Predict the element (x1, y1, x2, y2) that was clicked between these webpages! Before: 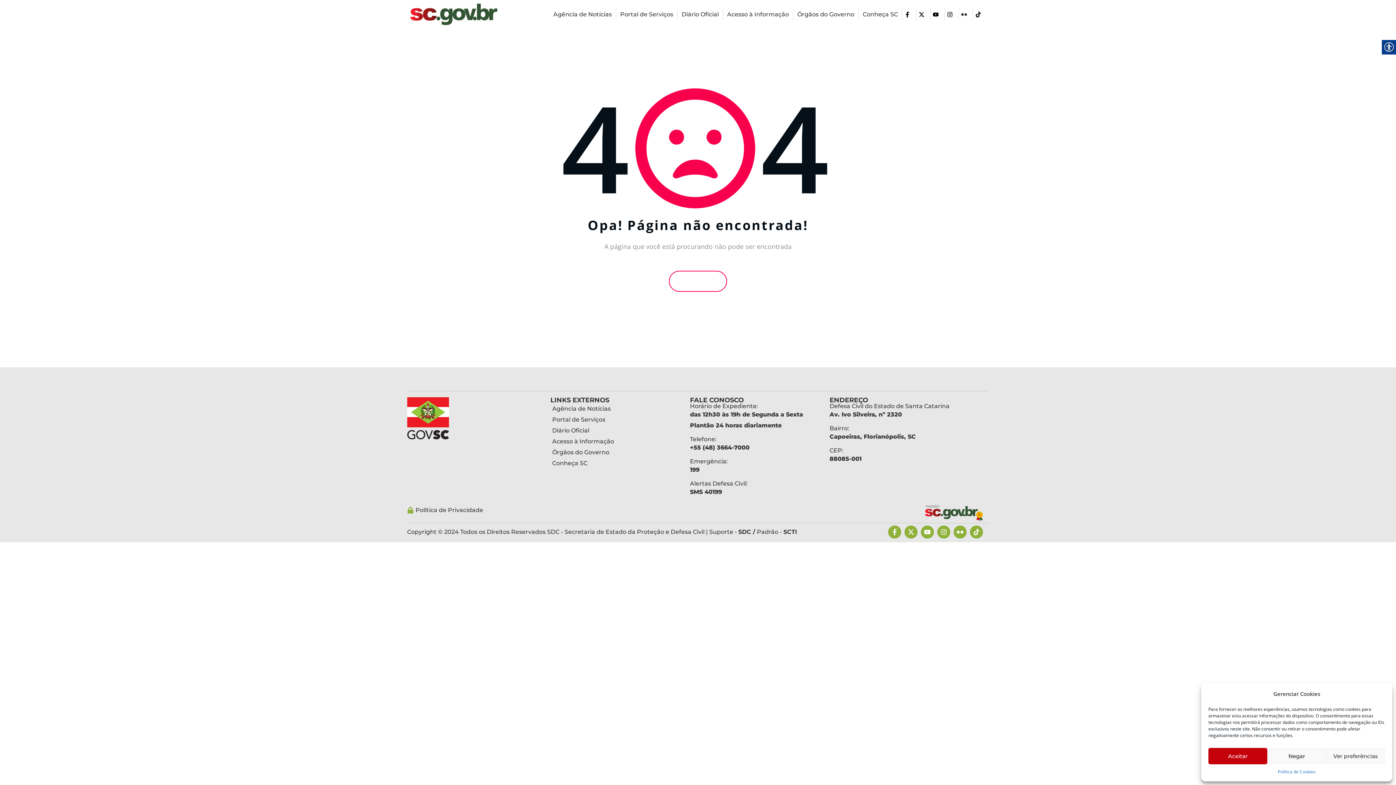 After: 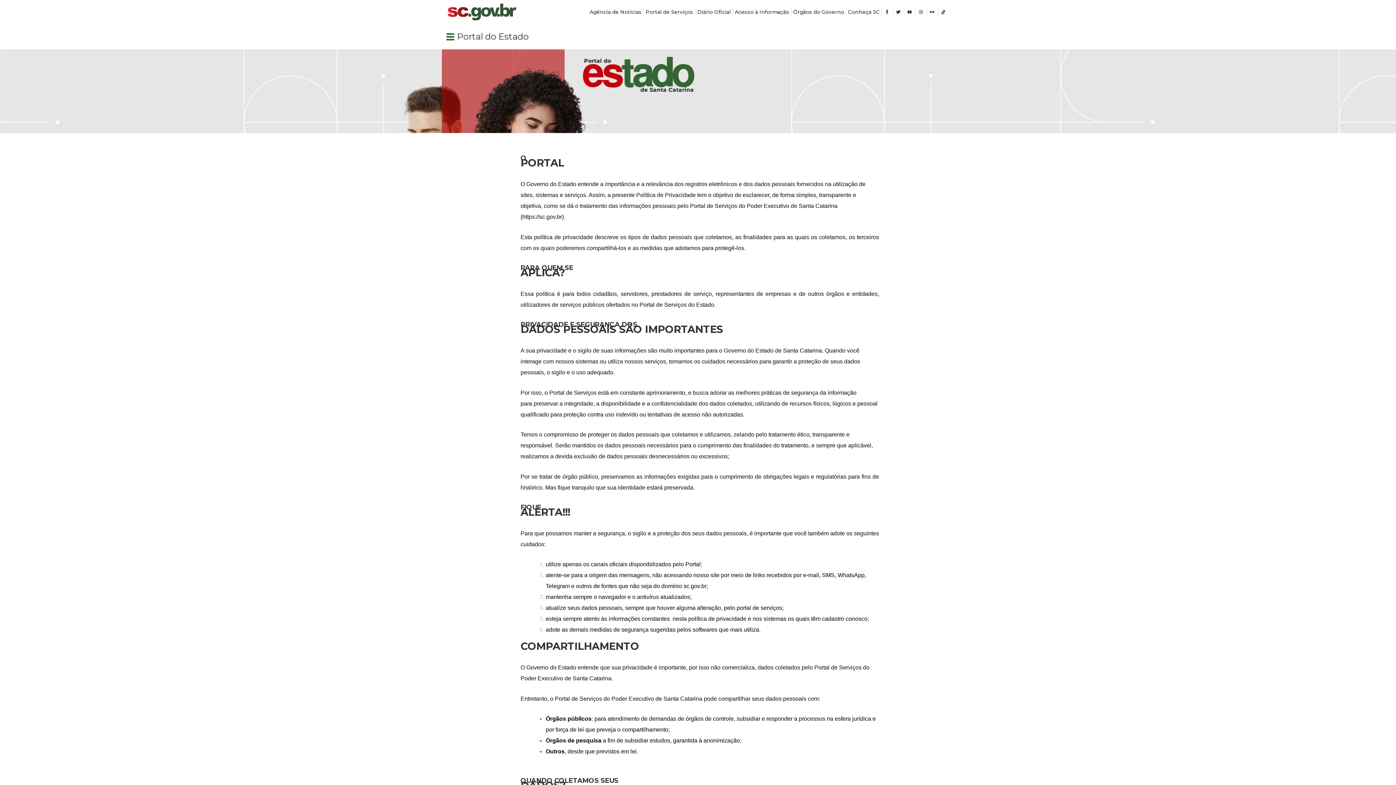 Action: label: Política de Cookies bbox: (1278, 768, 1315, 776)